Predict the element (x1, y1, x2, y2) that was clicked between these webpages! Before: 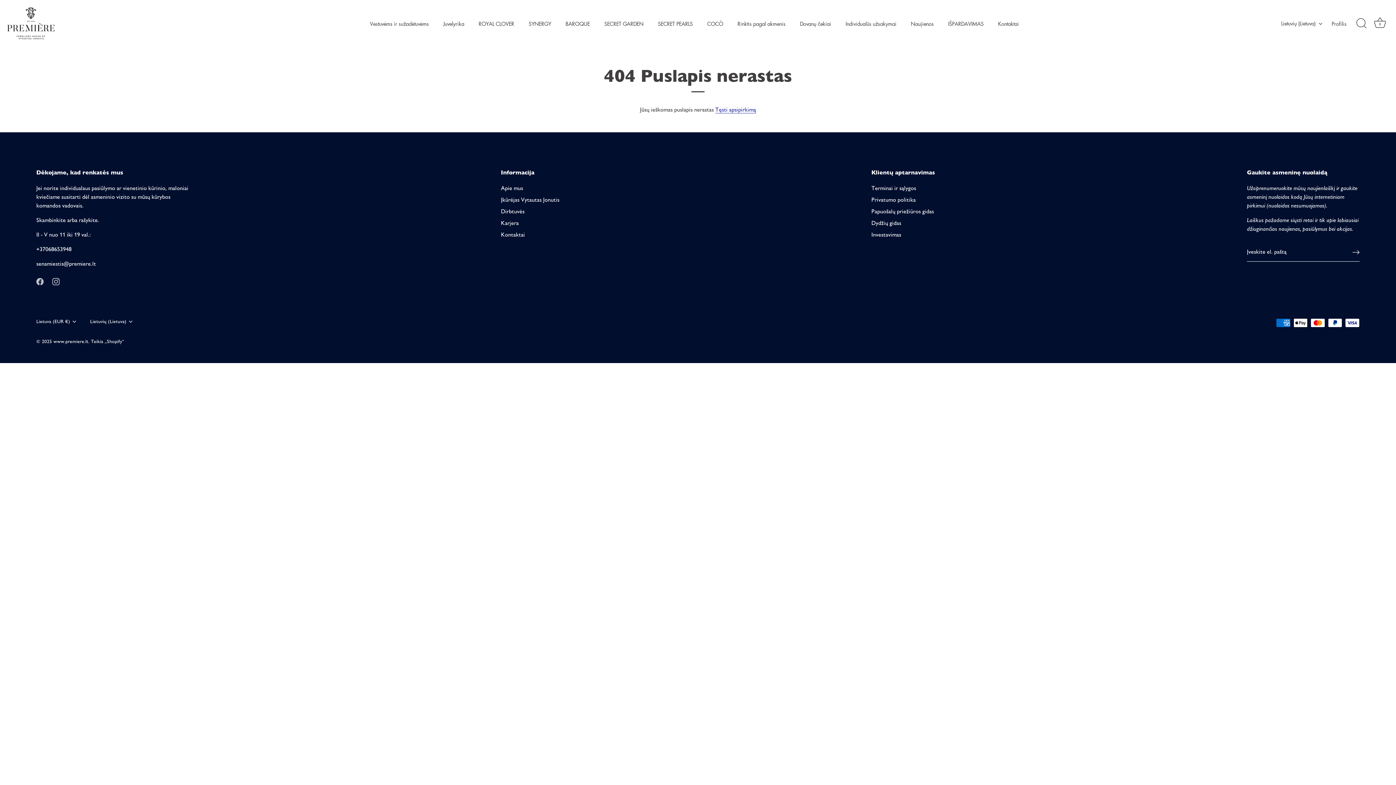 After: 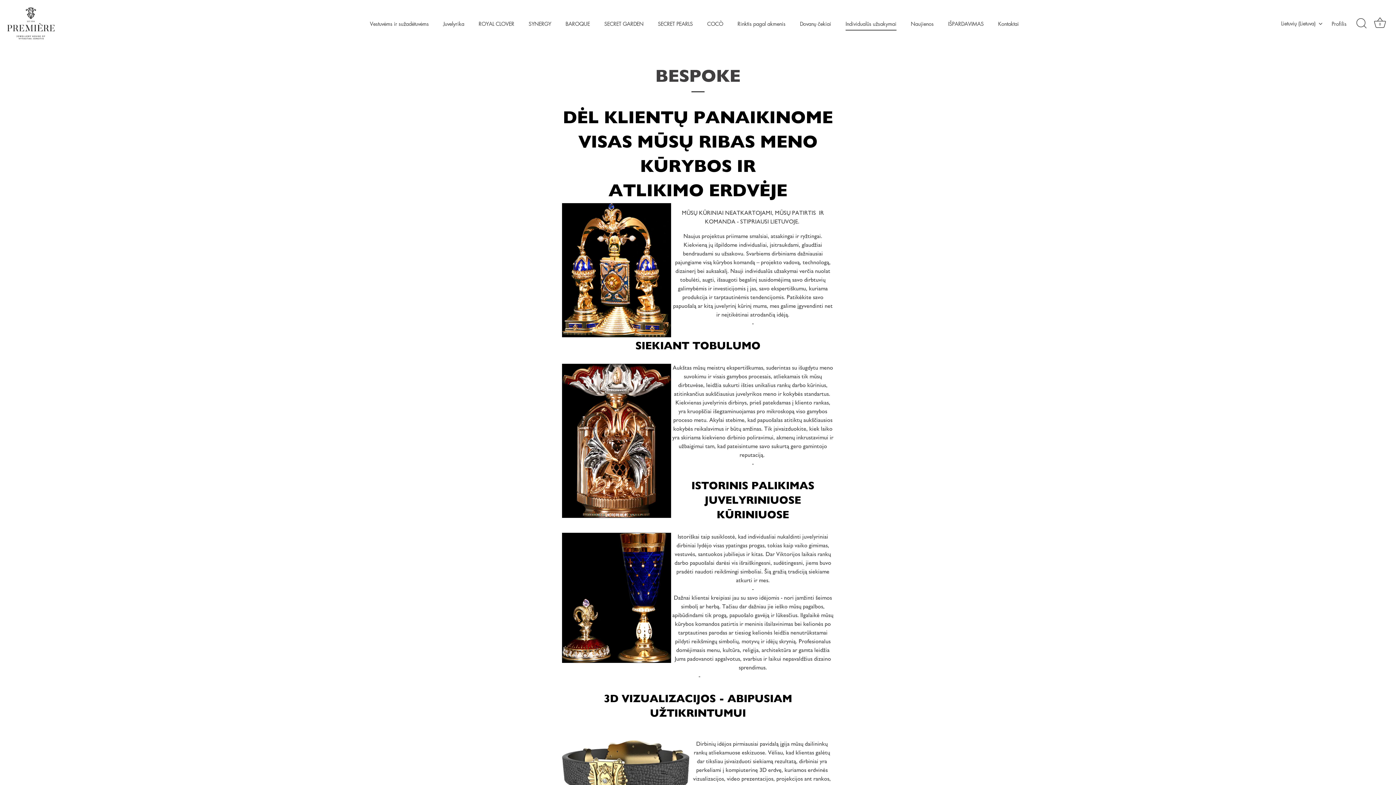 Action: bbox: (839, 16, 902, 30) label: Individualūs užsakymai